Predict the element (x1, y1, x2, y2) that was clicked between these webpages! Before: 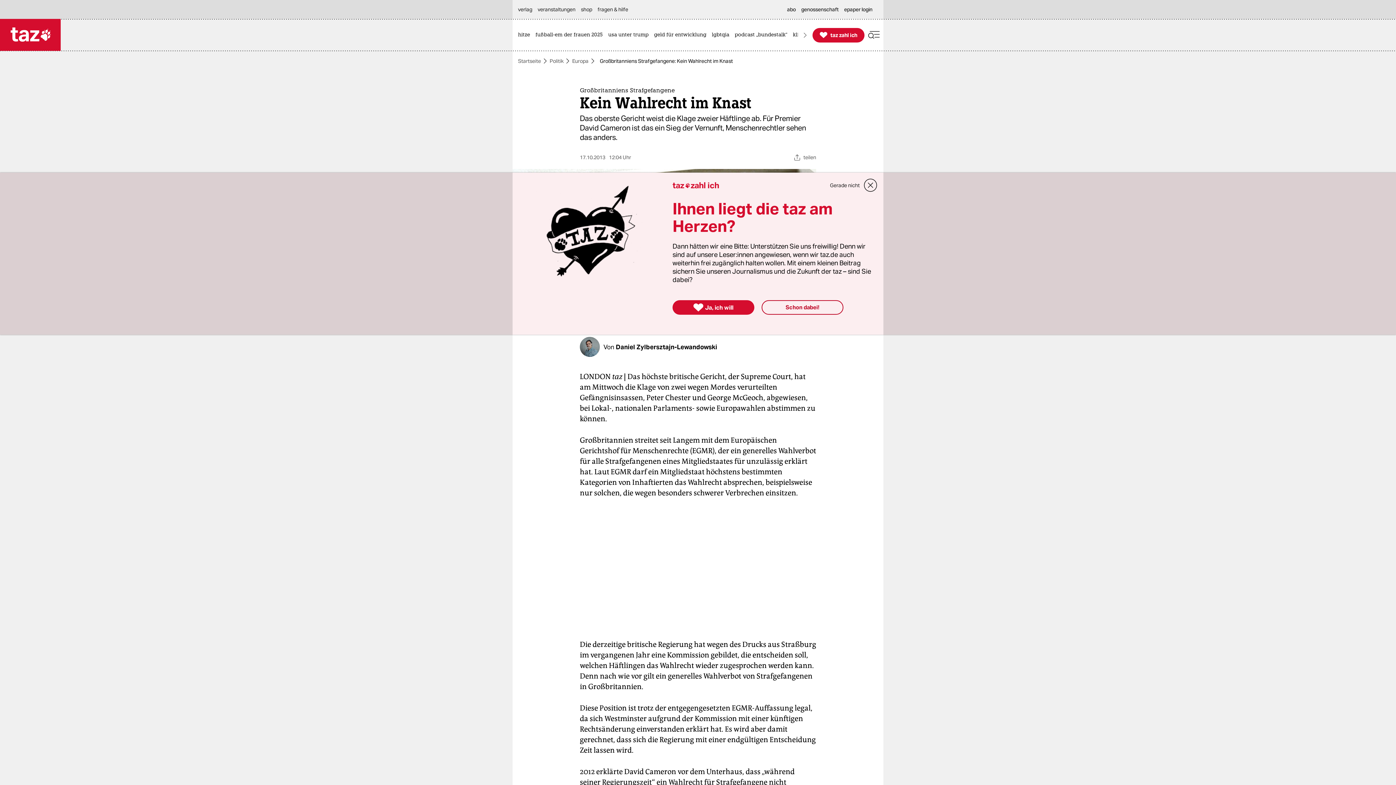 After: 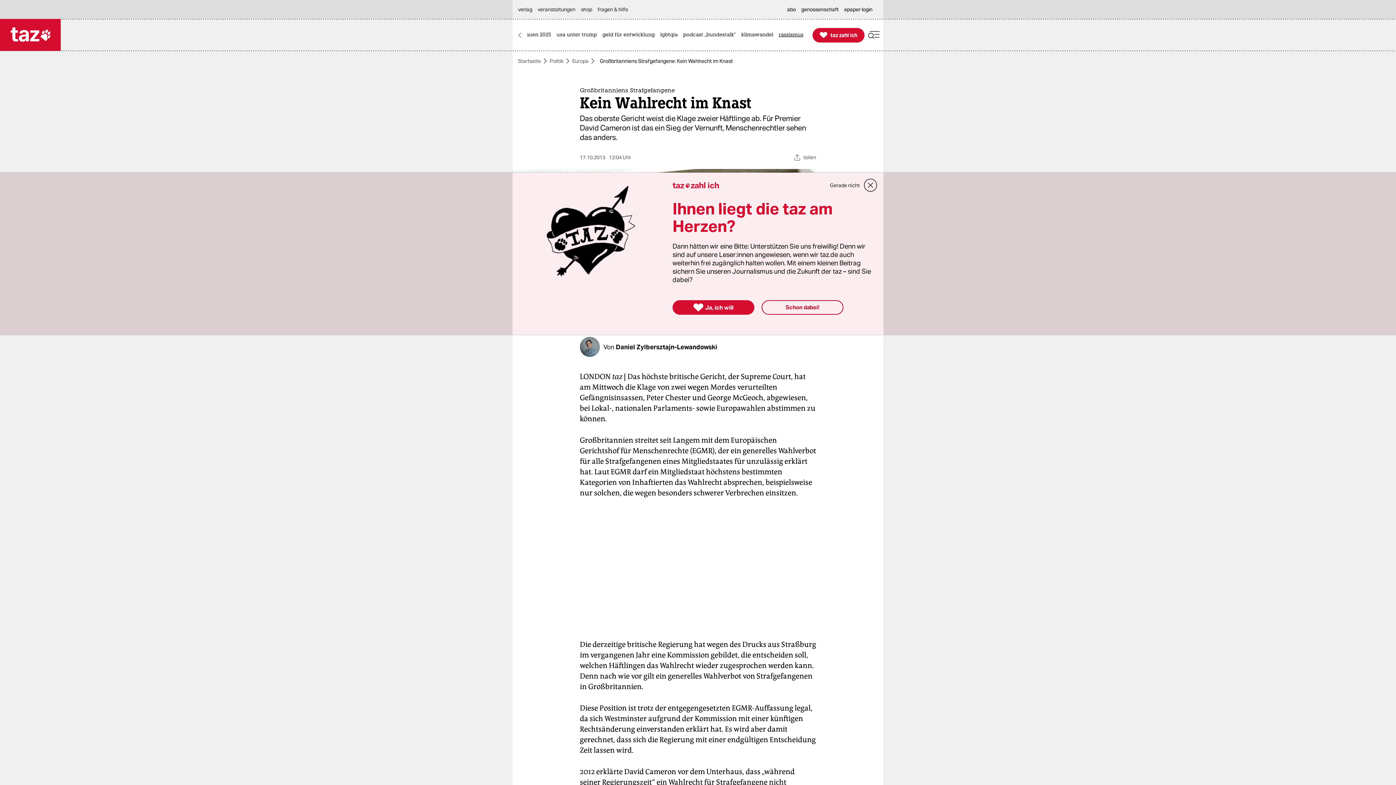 Action: bbox: (798, 18, 812, 51) label: Themen visuell blättern